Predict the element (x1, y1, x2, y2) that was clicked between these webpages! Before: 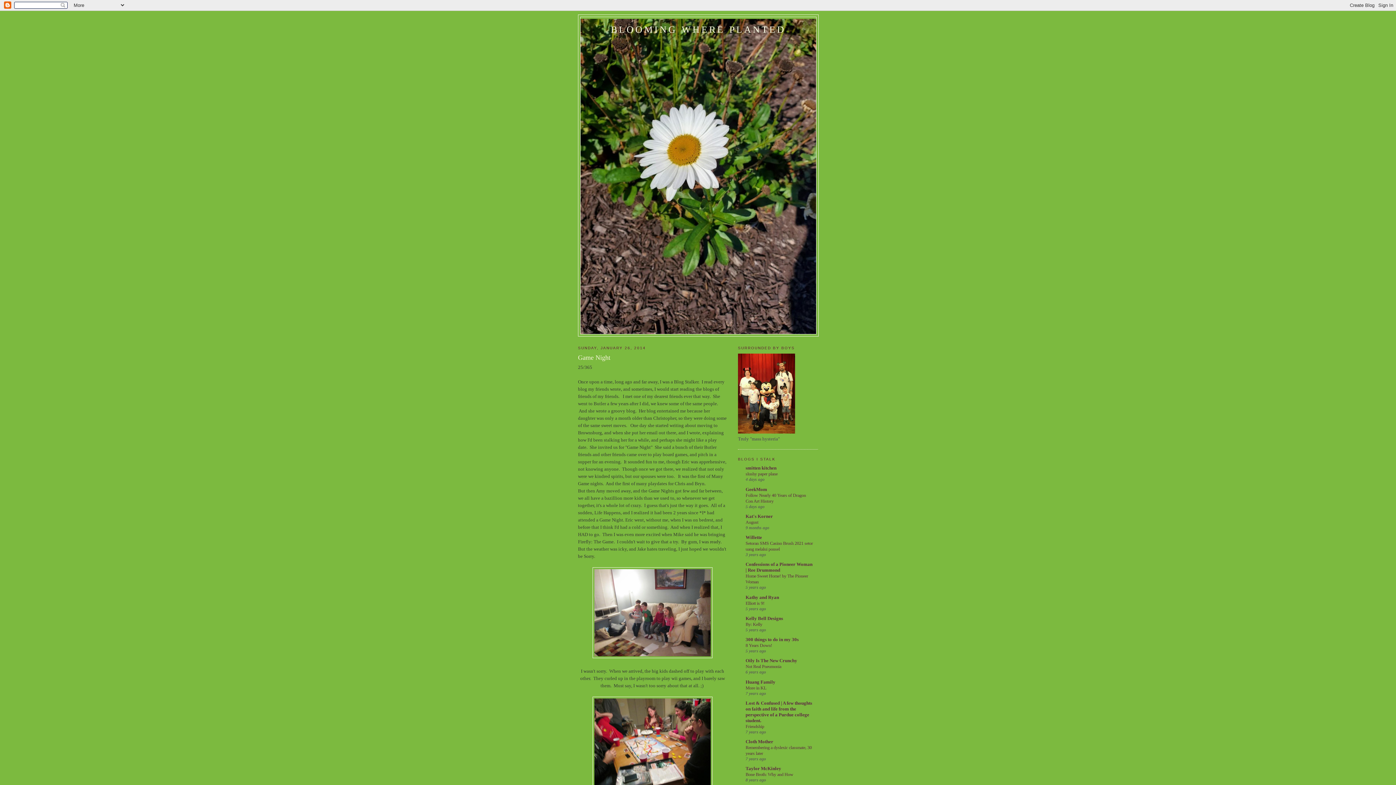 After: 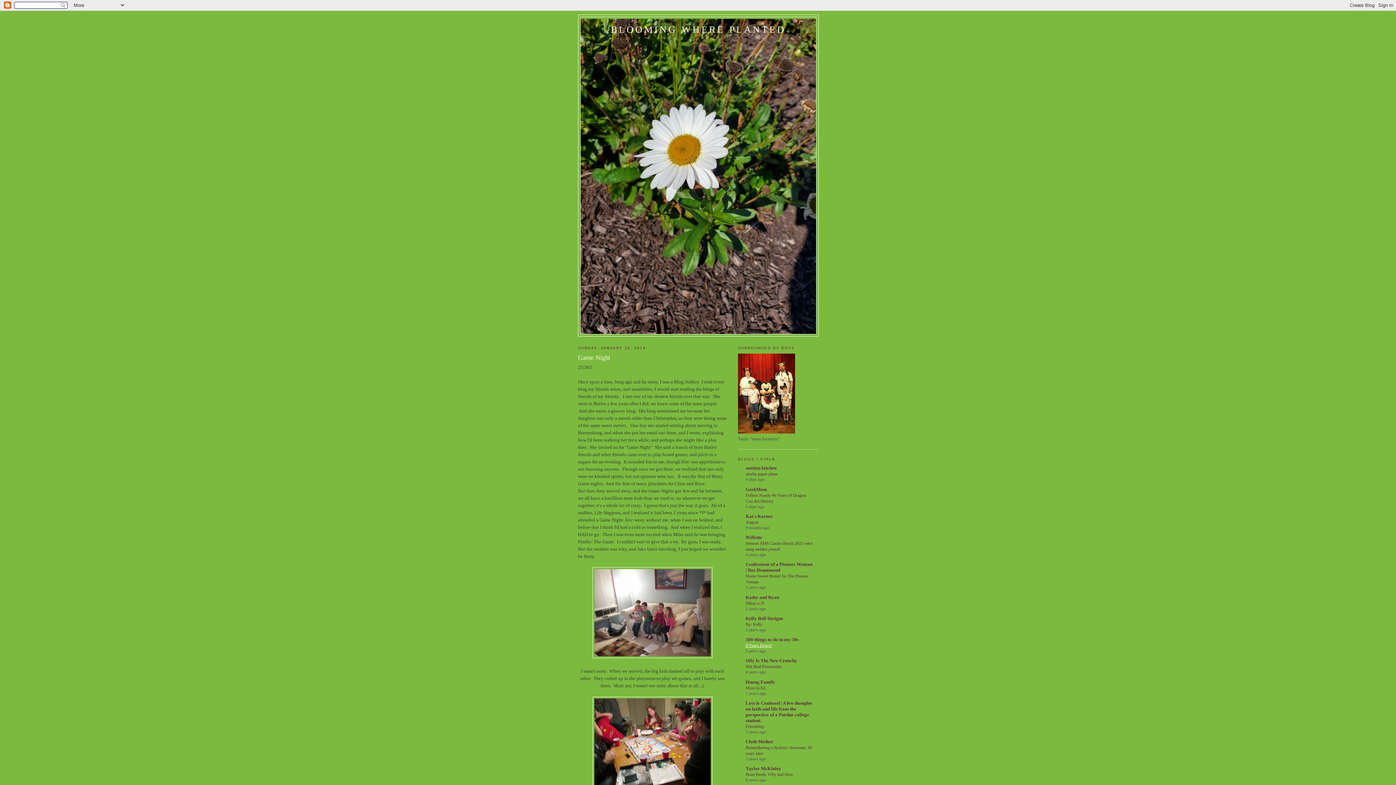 Action: label: 8 Years Down! bbox: (745, 643, 772, 648)